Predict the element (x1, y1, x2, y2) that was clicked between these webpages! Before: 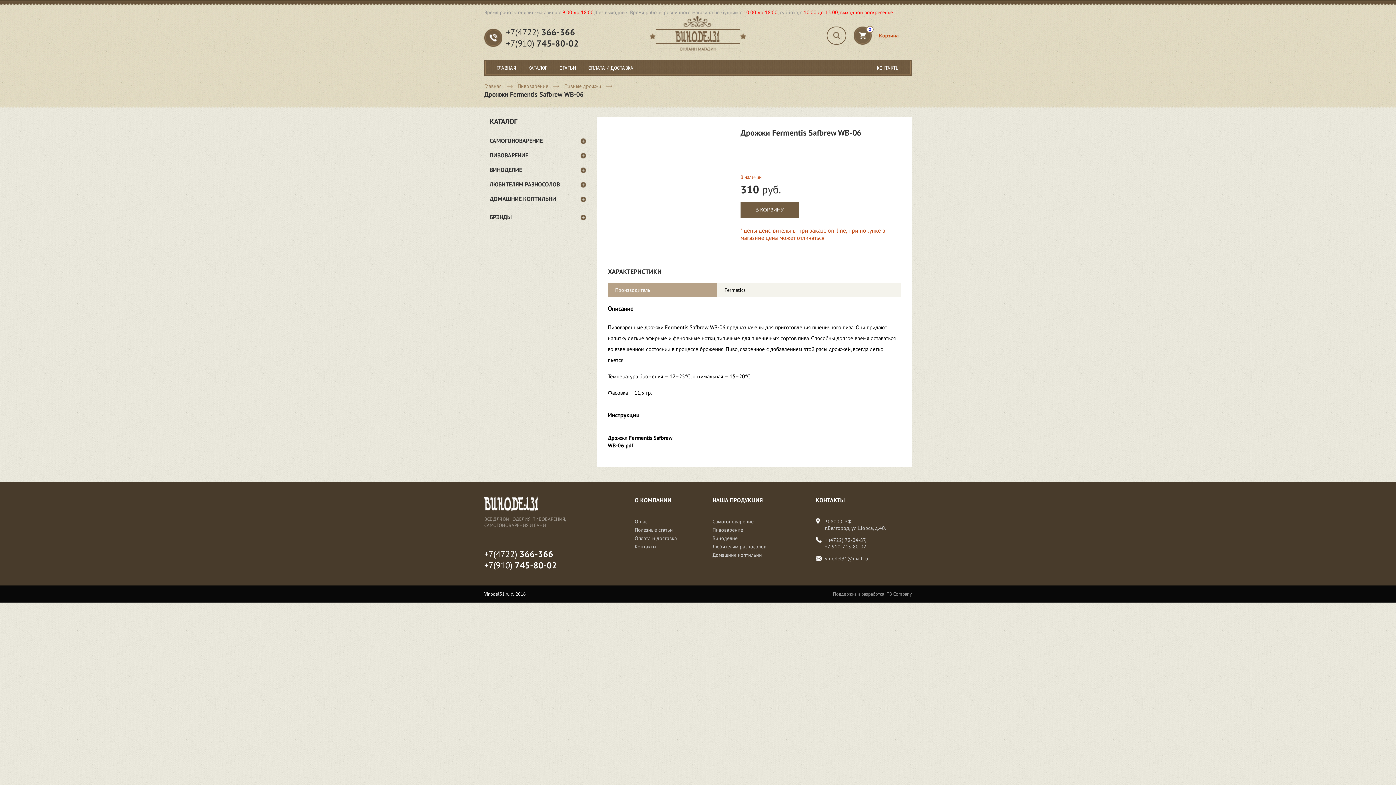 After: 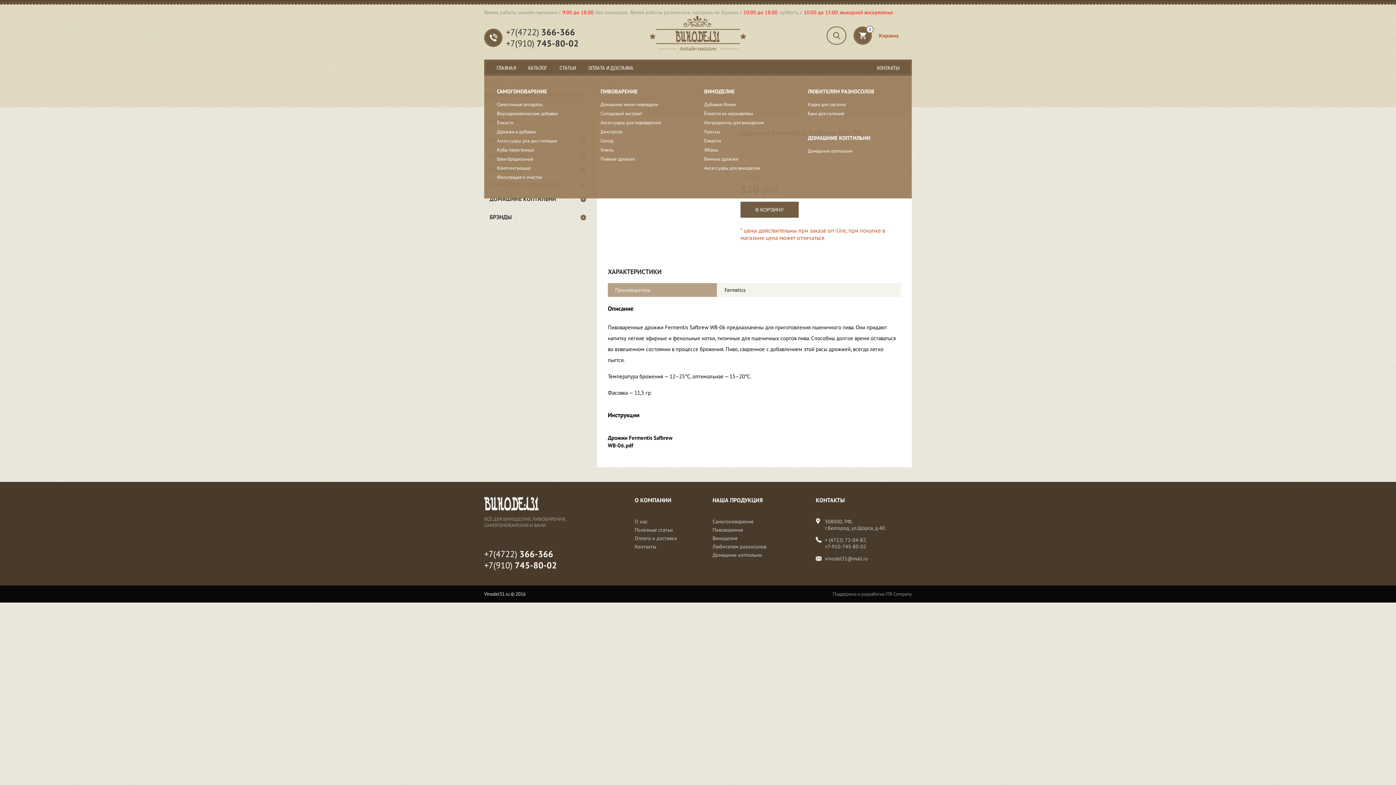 Action: label: КАТАЛОГ bbox: (528, 65, 547, 70)